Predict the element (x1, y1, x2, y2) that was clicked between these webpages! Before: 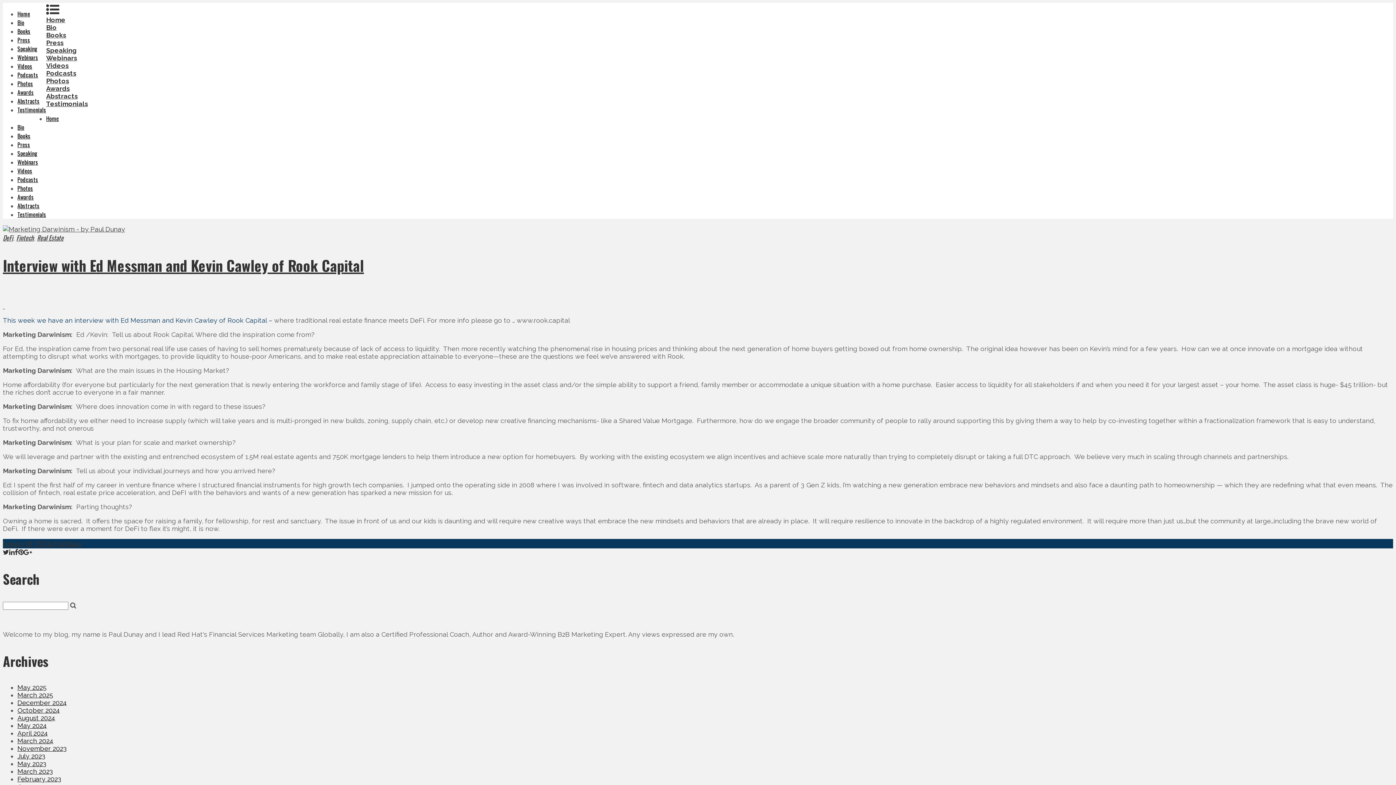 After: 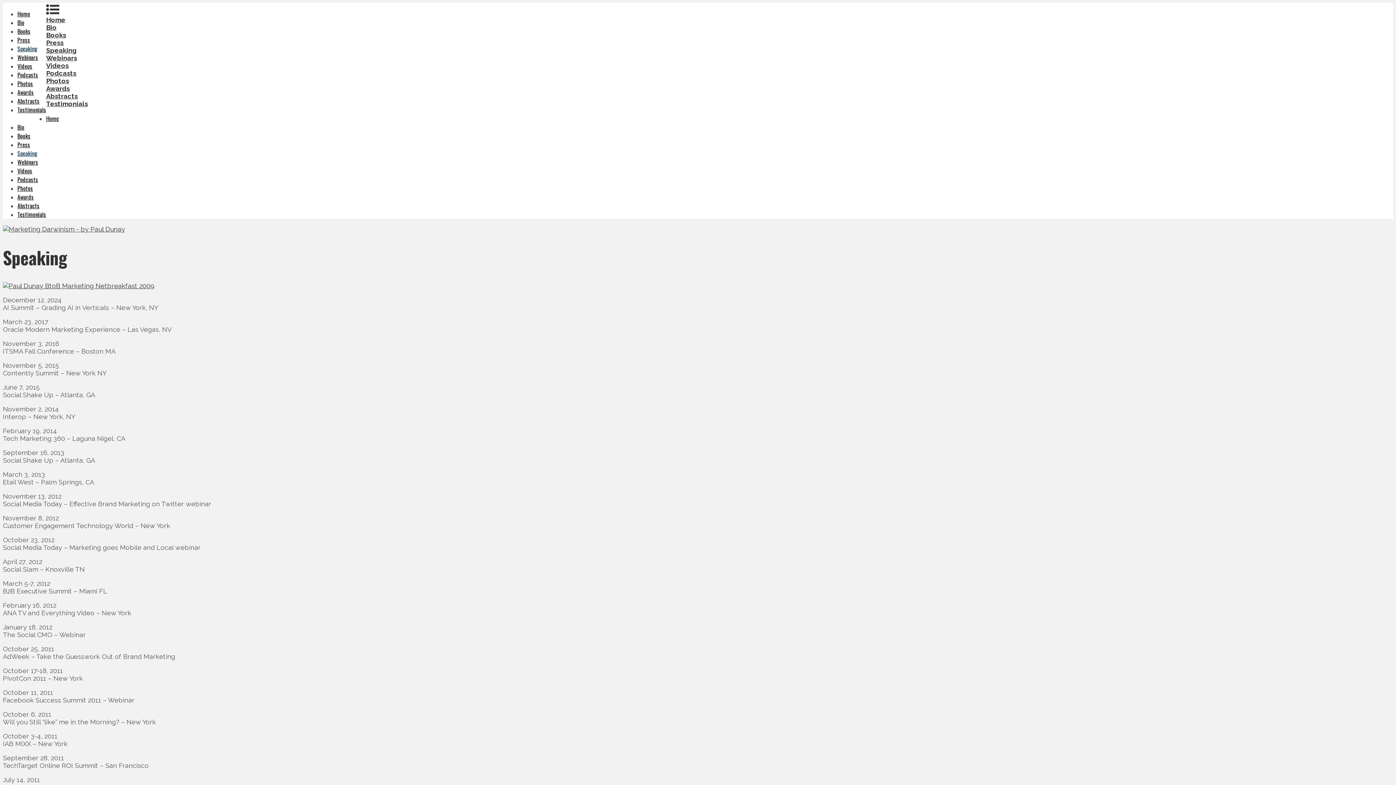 Action: label: Speaking bbox: (17, 149, 37, 157)